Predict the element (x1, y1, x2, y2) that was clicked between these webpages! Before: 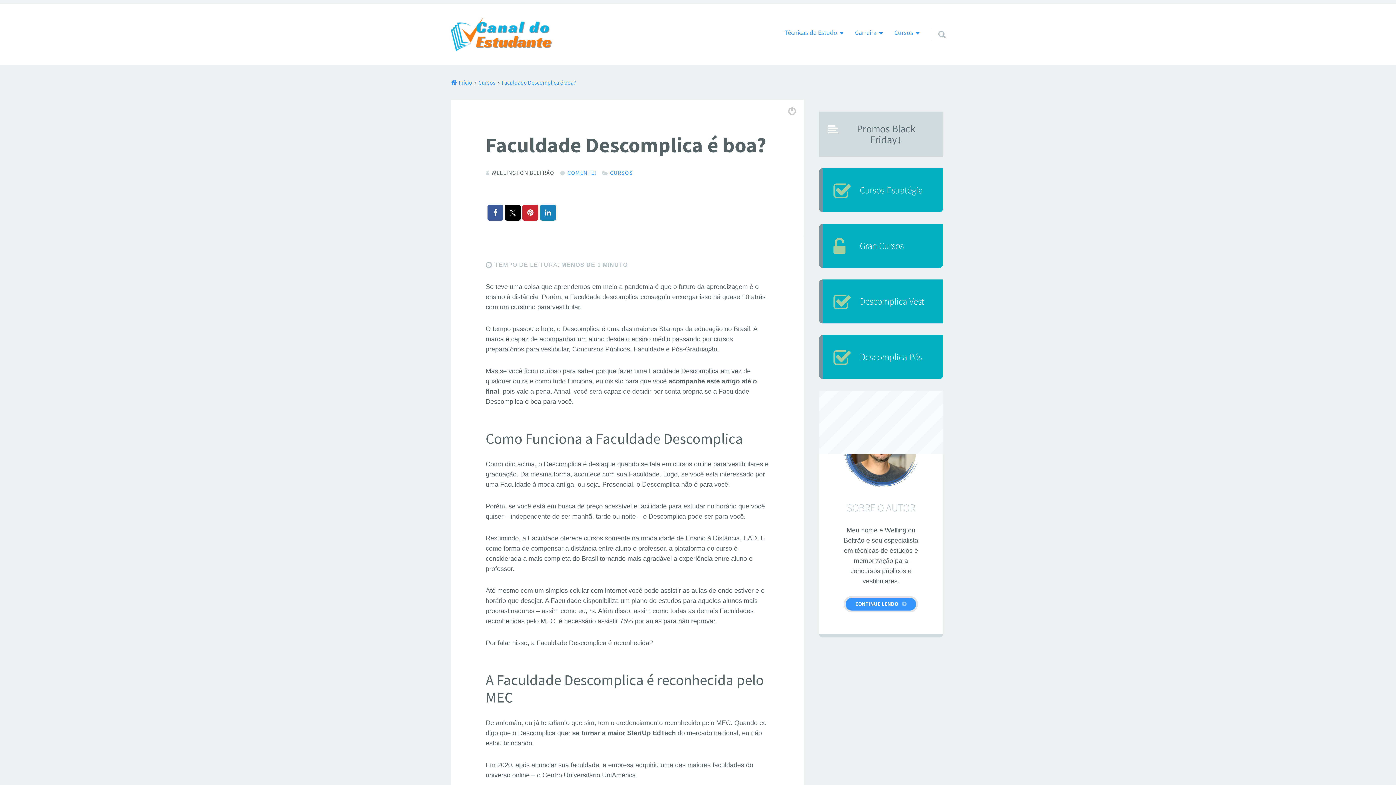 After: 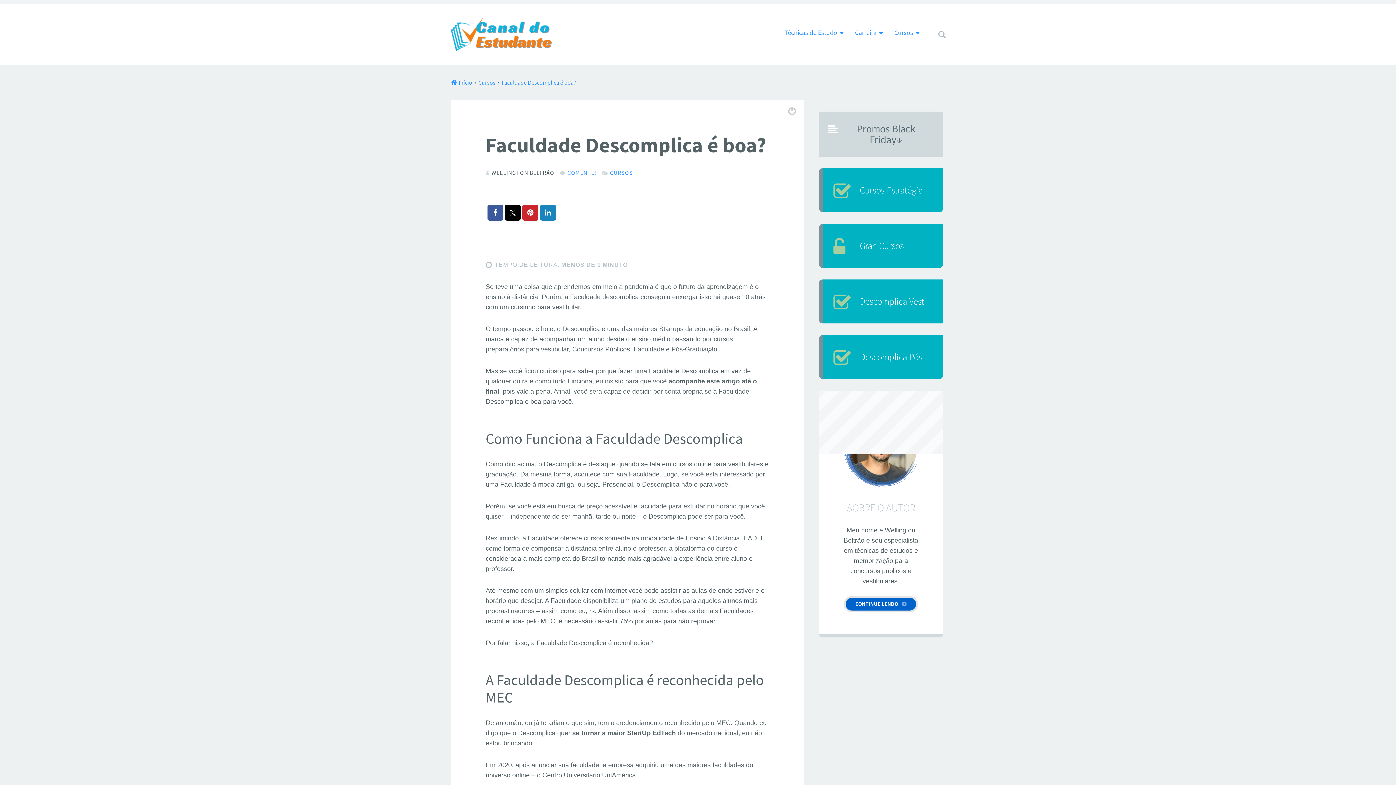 Action: bbox: (845, 598, 916, 610) label: CONTINUE LENDO